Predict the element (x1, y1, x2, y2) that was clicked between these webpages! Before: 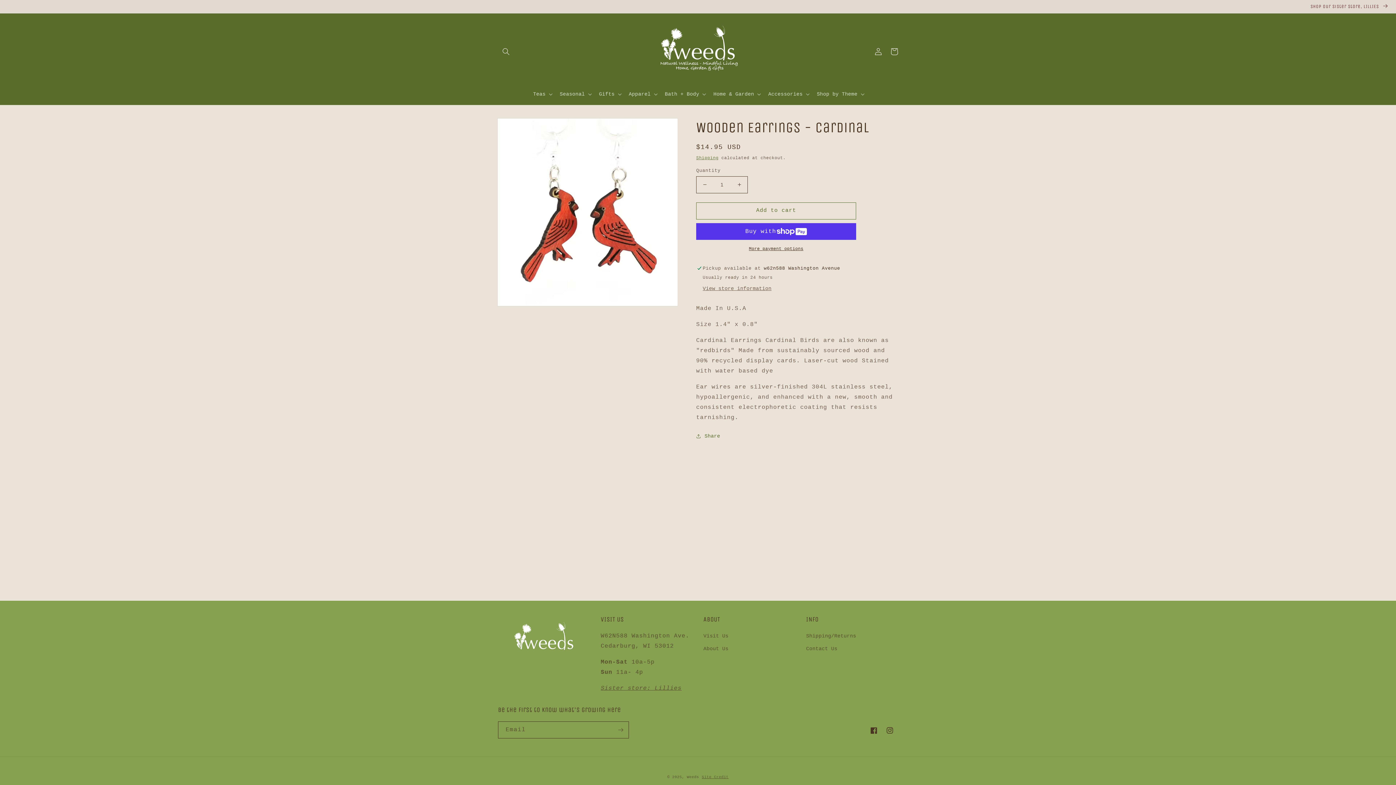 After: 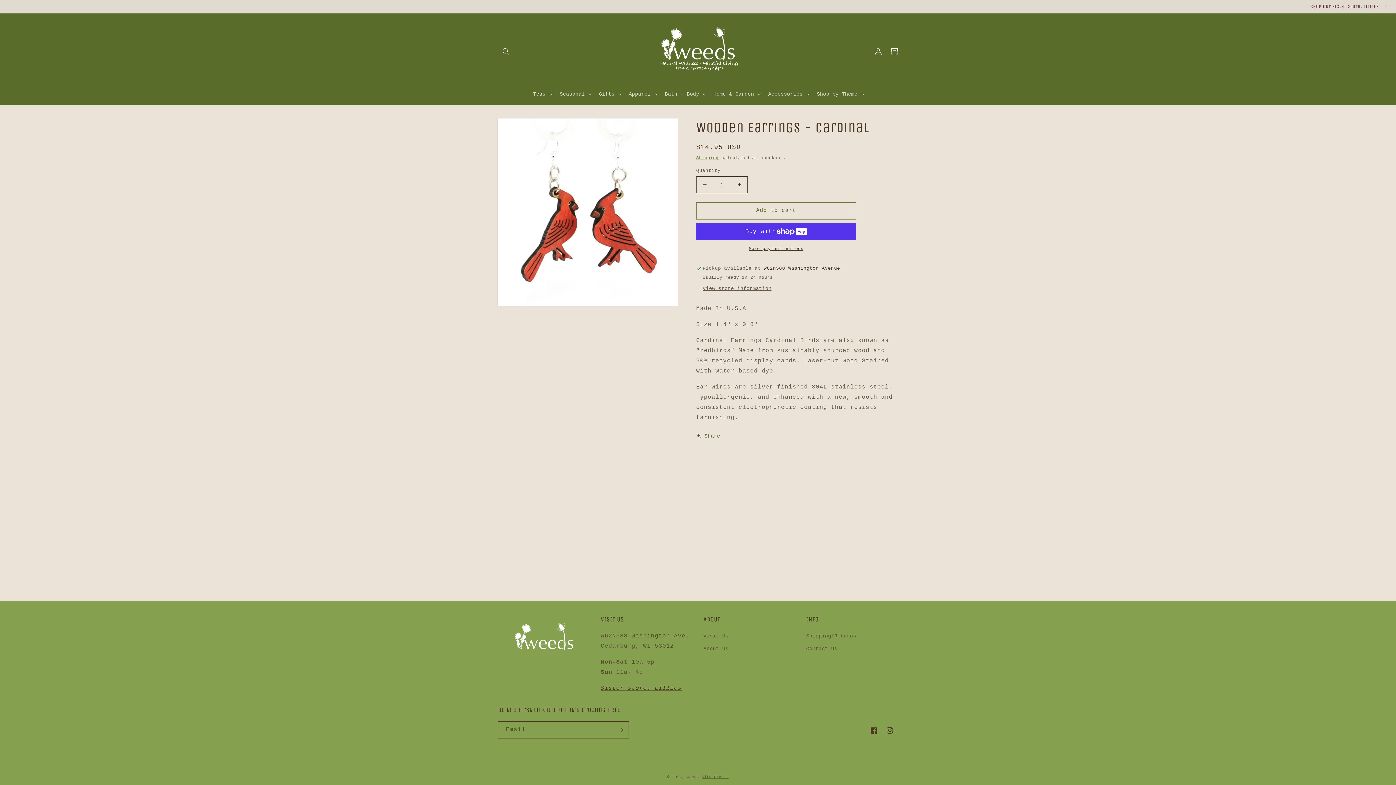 Action: bbox: (600, 685, 681, 692) label: Sister store: Lillies